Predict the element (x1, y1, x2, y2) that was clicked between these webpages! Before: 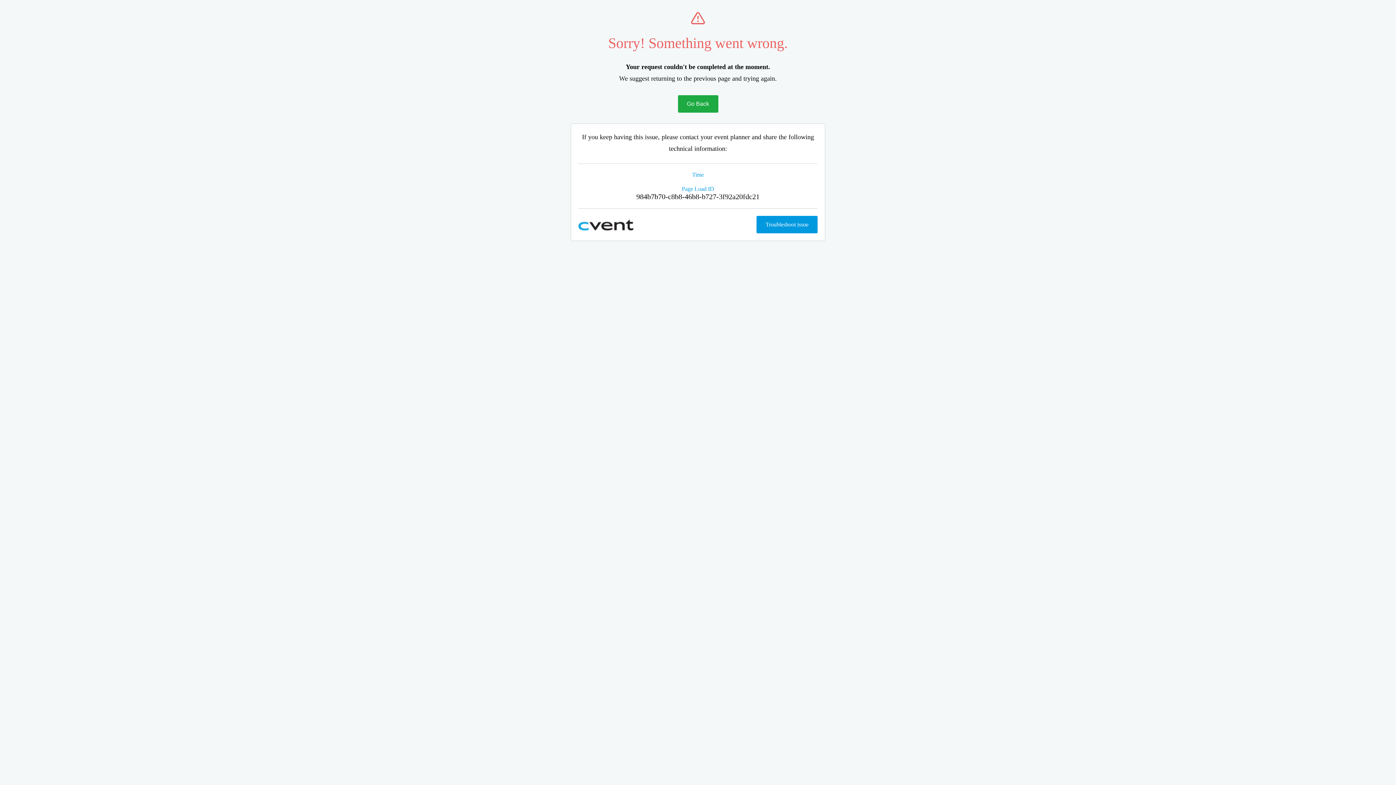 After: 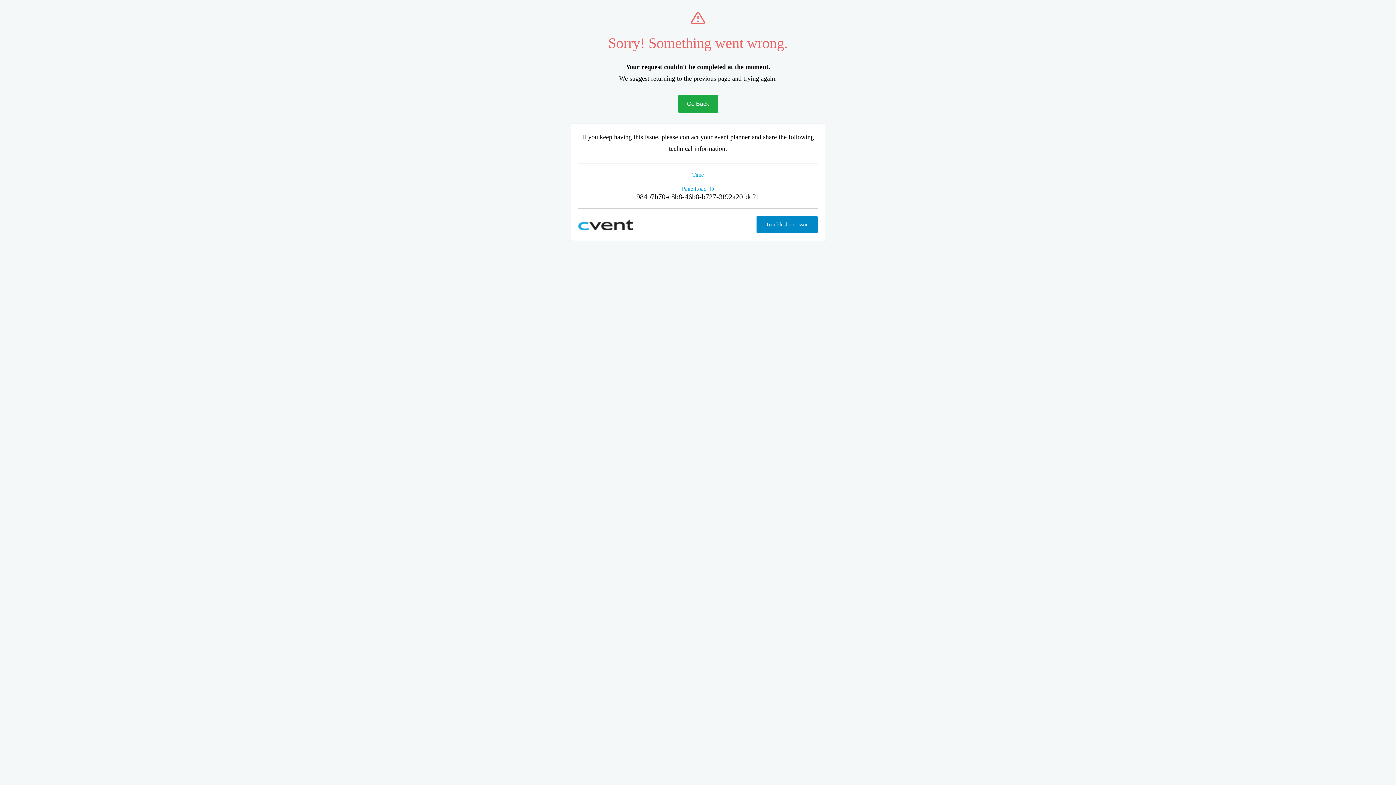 Action: label: Troubleshoot issue bbox: (756, 216, 817, 233)